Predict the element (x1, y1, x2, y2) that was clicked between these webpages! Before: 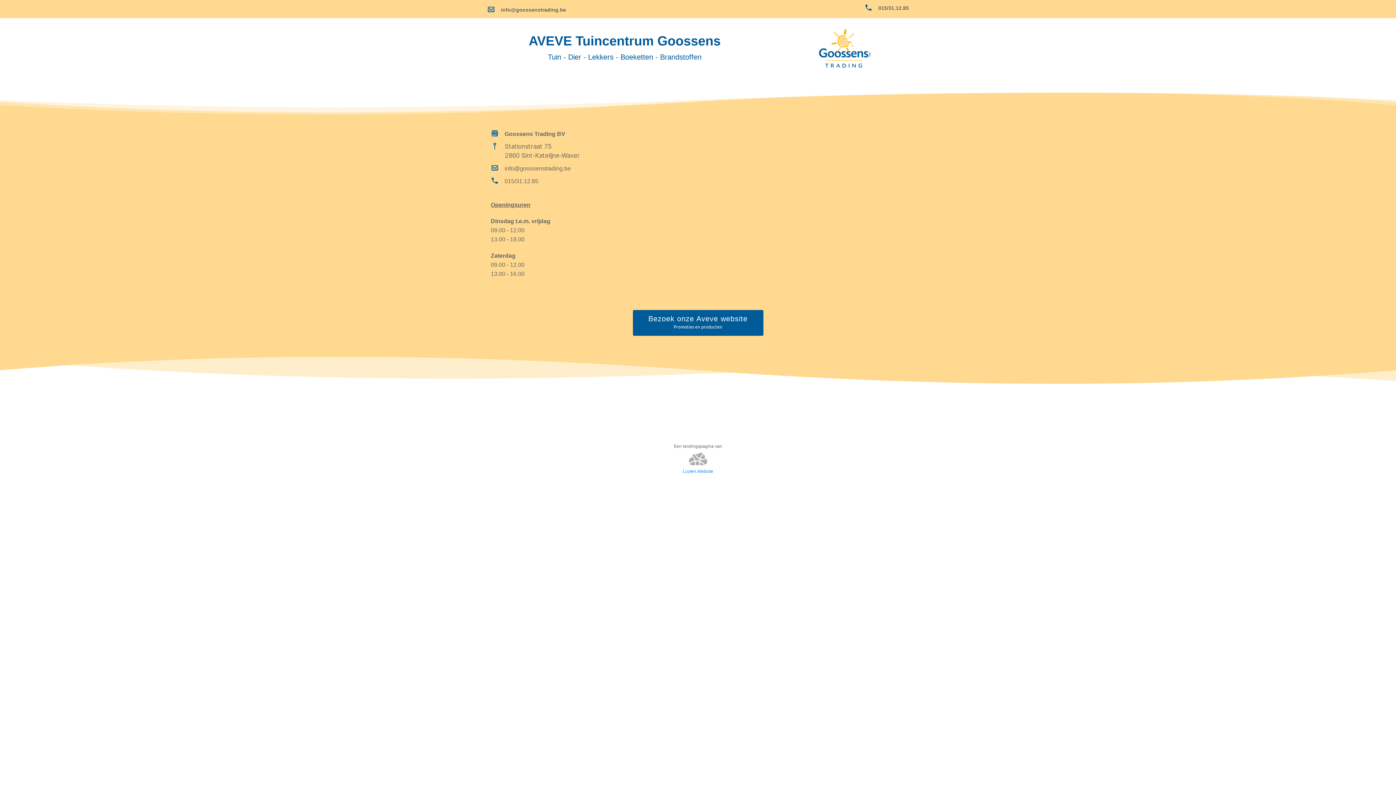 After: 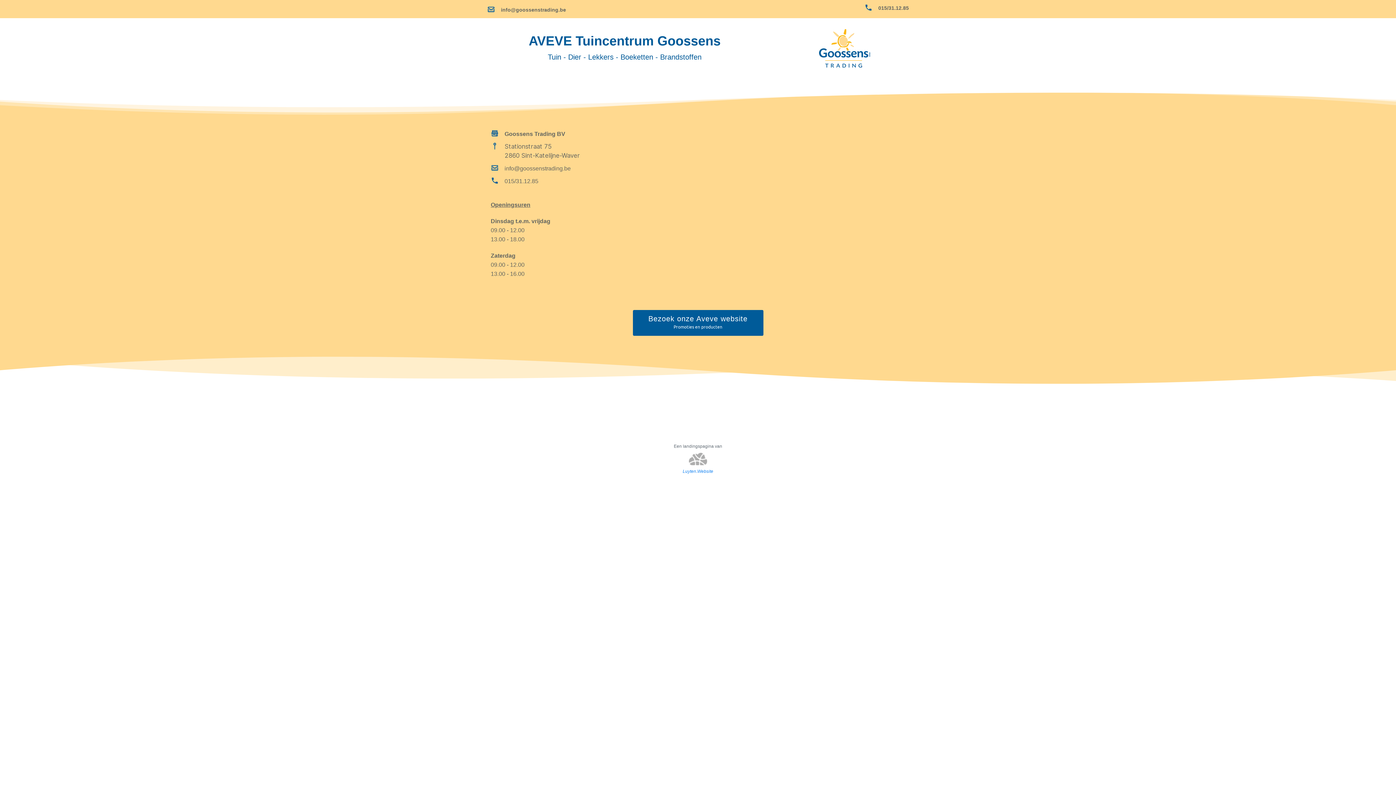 Action: label: info@goossenstrading.be bbox: (504, 165, 570, 171)